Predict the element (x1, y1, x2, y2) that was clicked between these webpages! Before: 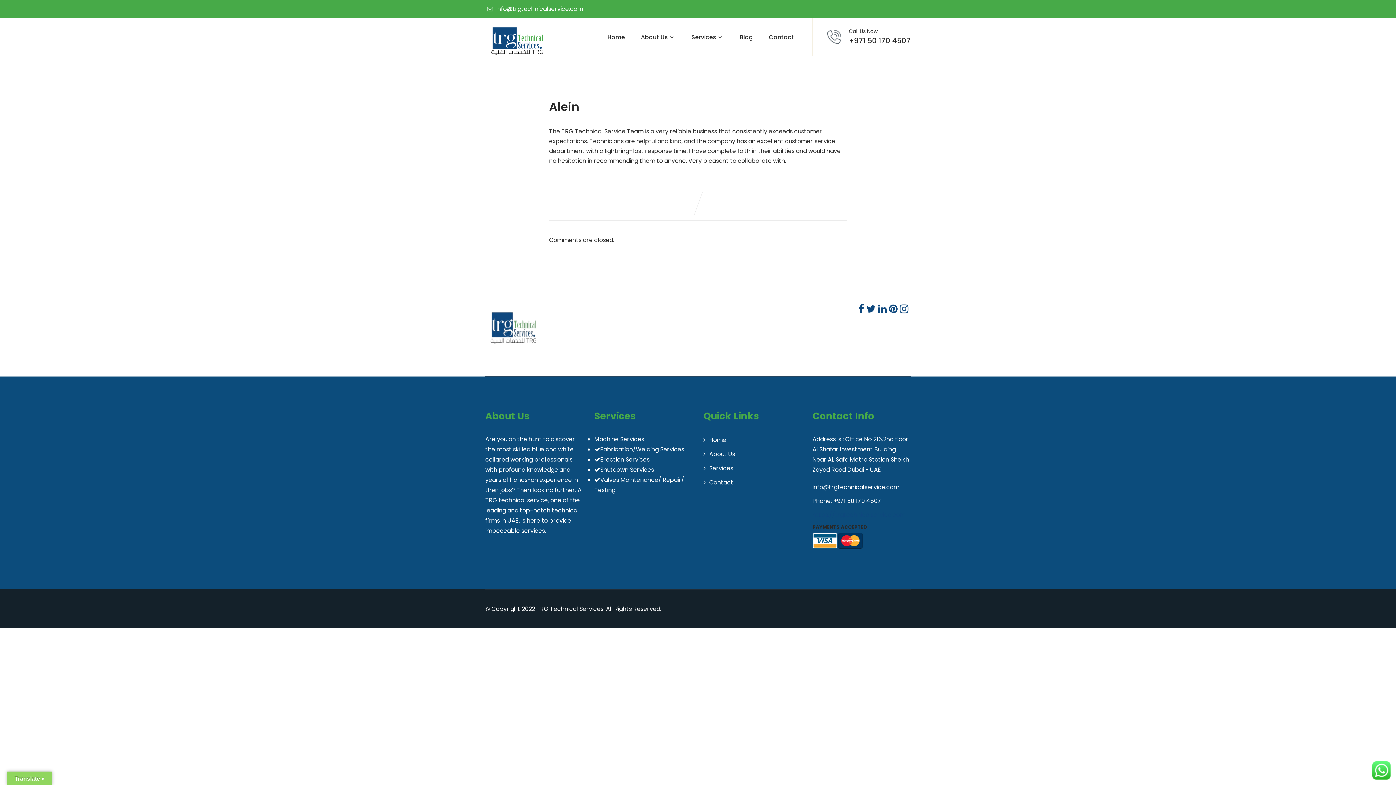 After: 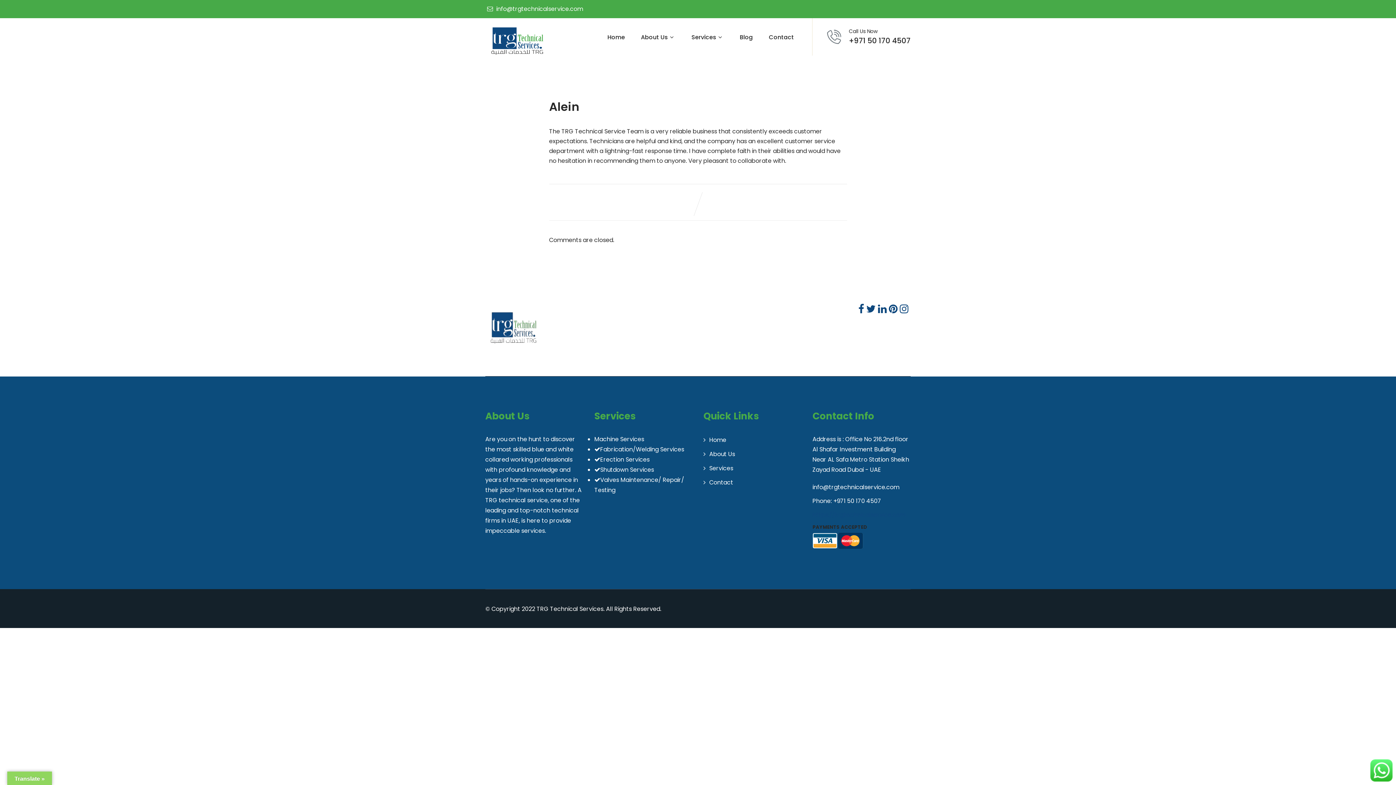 Action: bbox: (878, 304, 886, 314)